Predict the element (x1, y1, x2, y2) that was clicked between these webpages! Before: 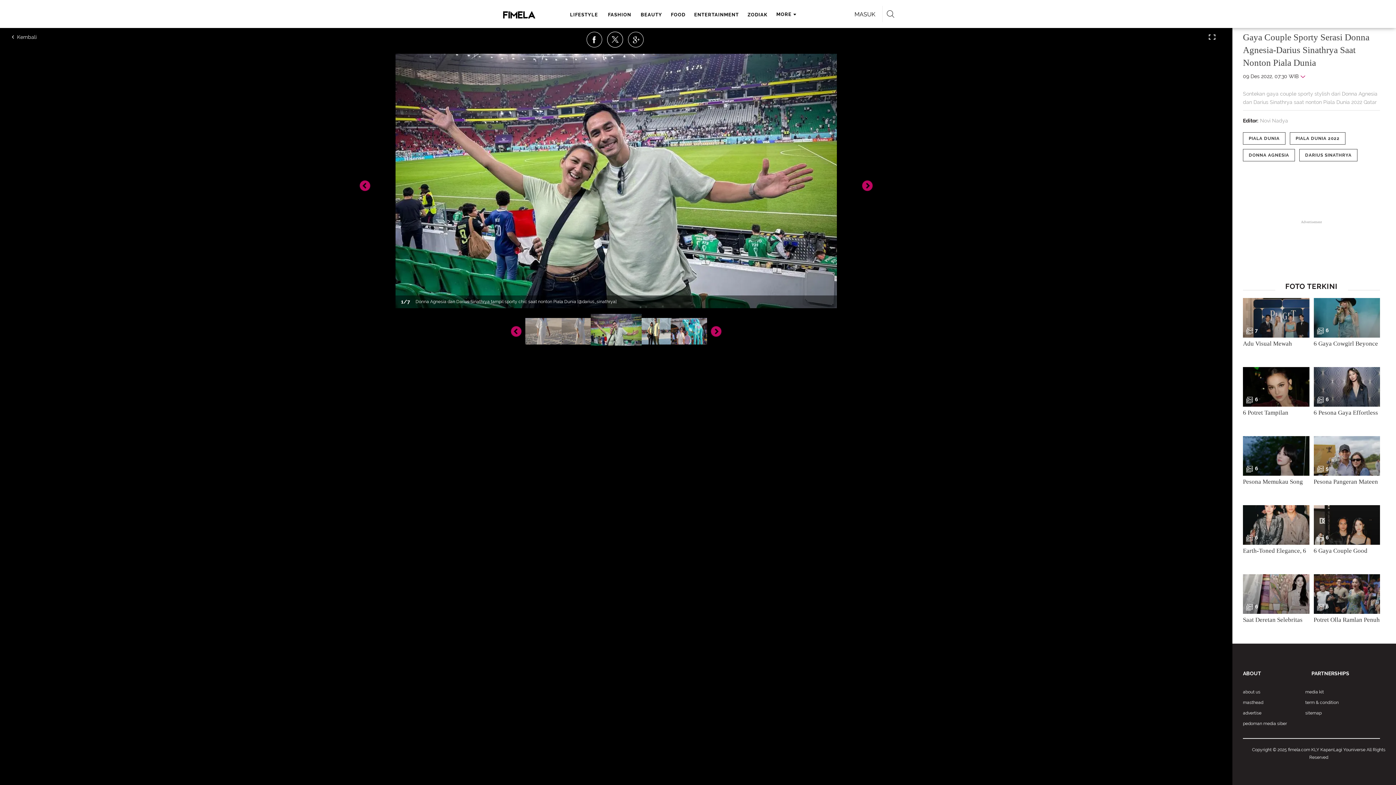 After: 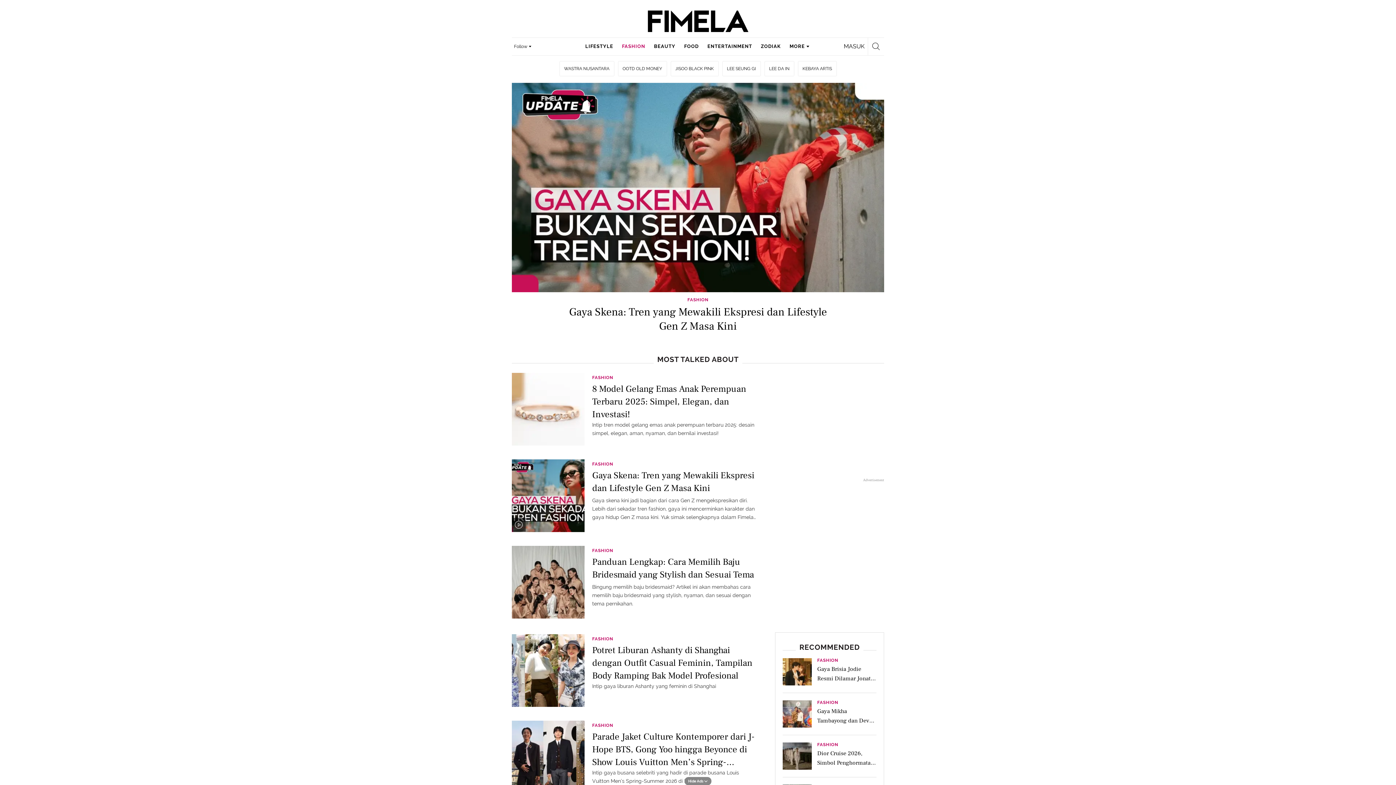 Action: label: FASHION bbox: (607, 6, 632, 23)